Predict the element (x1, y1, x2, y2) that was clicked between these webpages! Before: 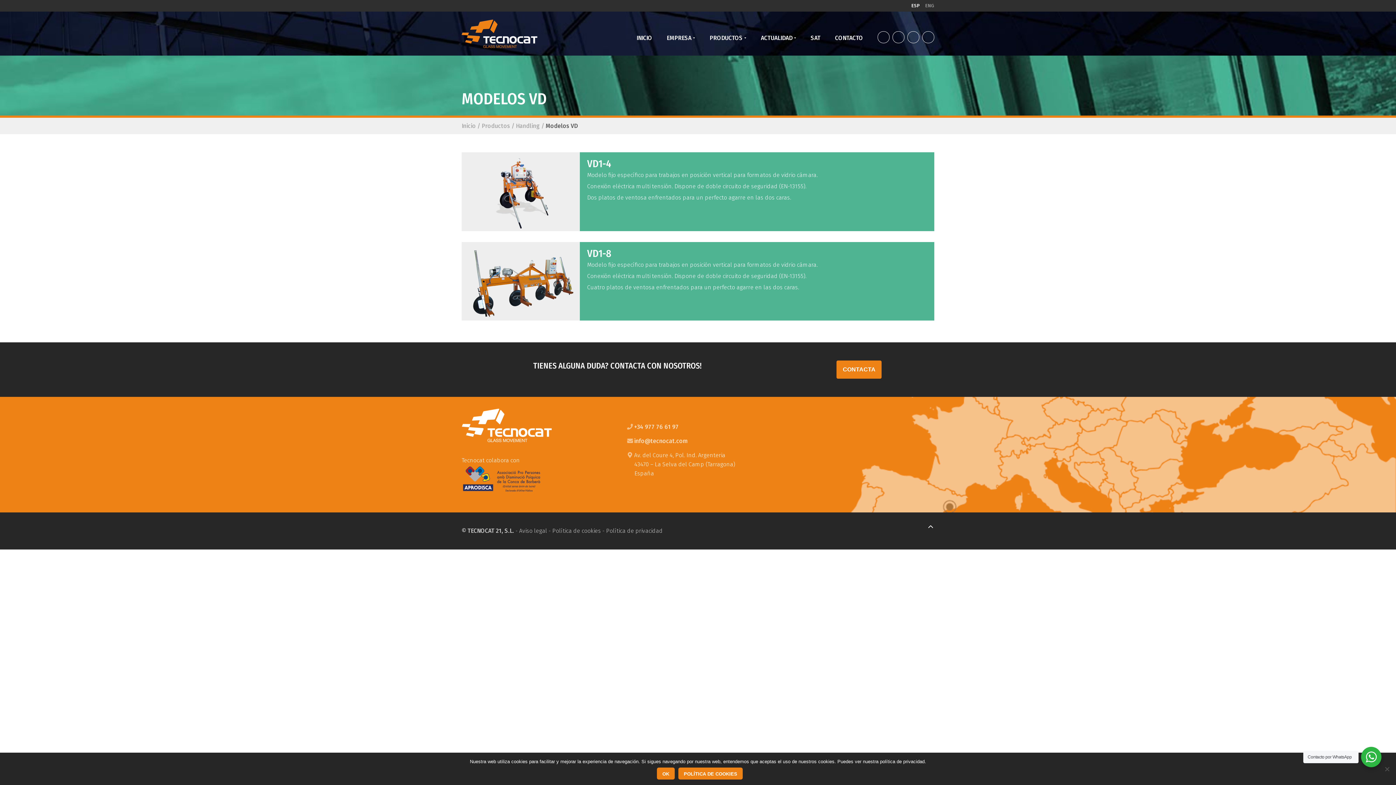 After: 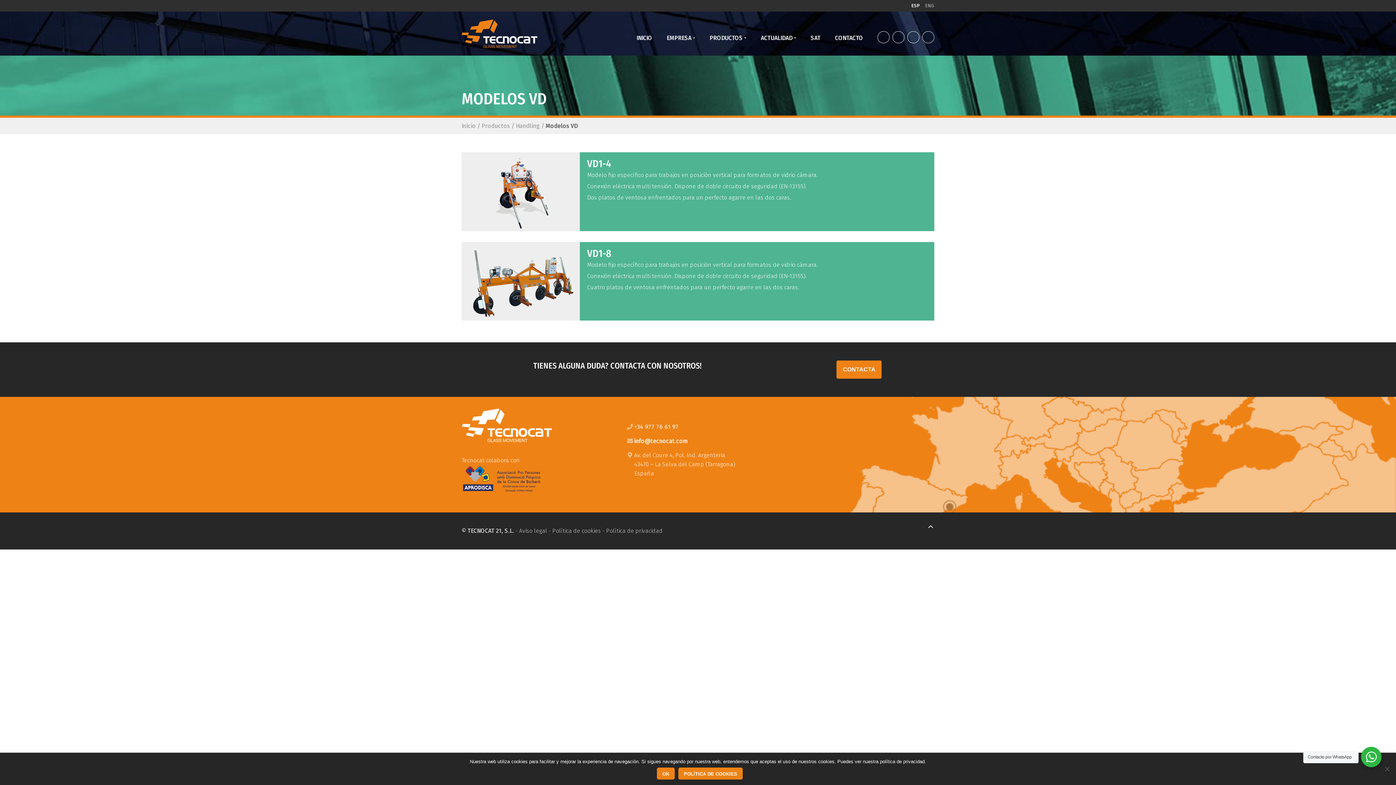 Action: label: info@tecnocat.com bbox: (634, 437, 688, 444)